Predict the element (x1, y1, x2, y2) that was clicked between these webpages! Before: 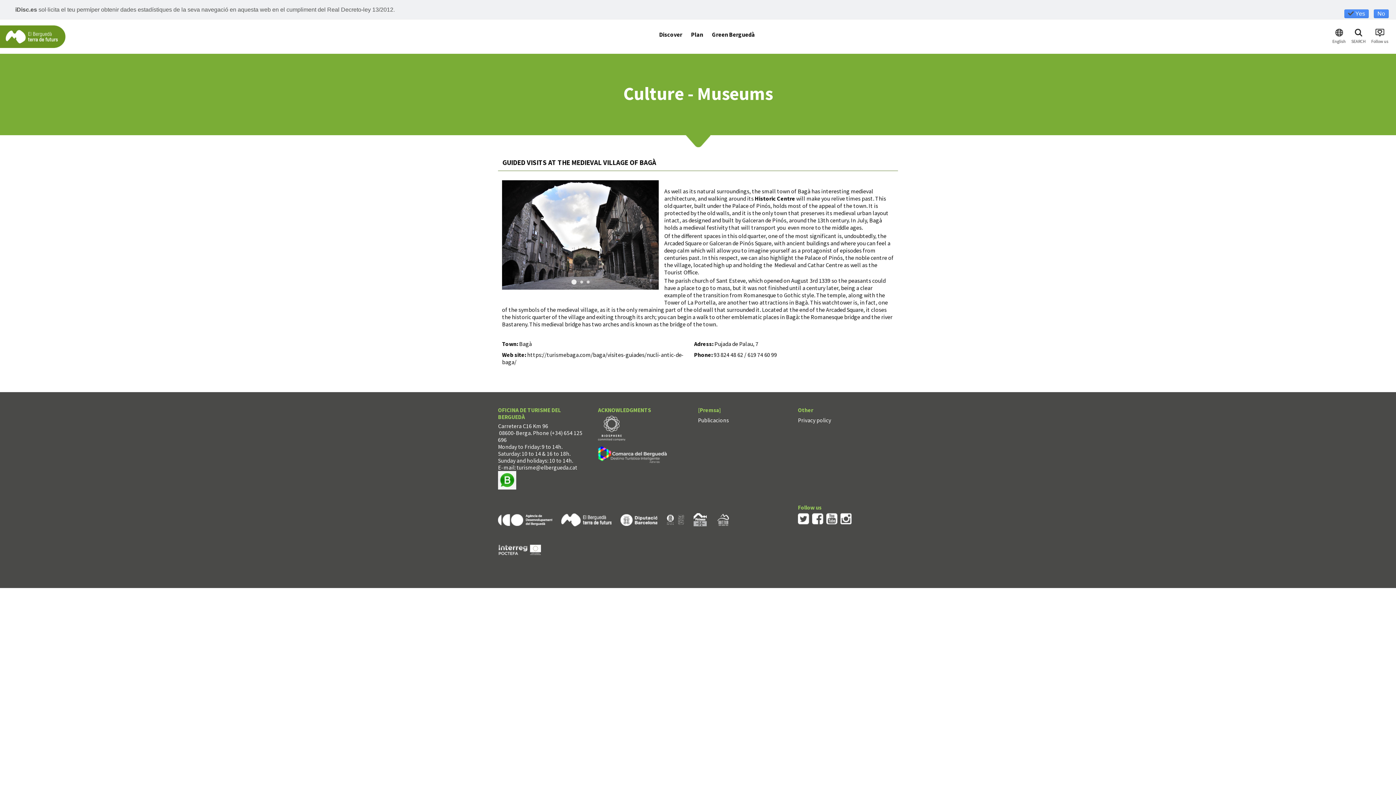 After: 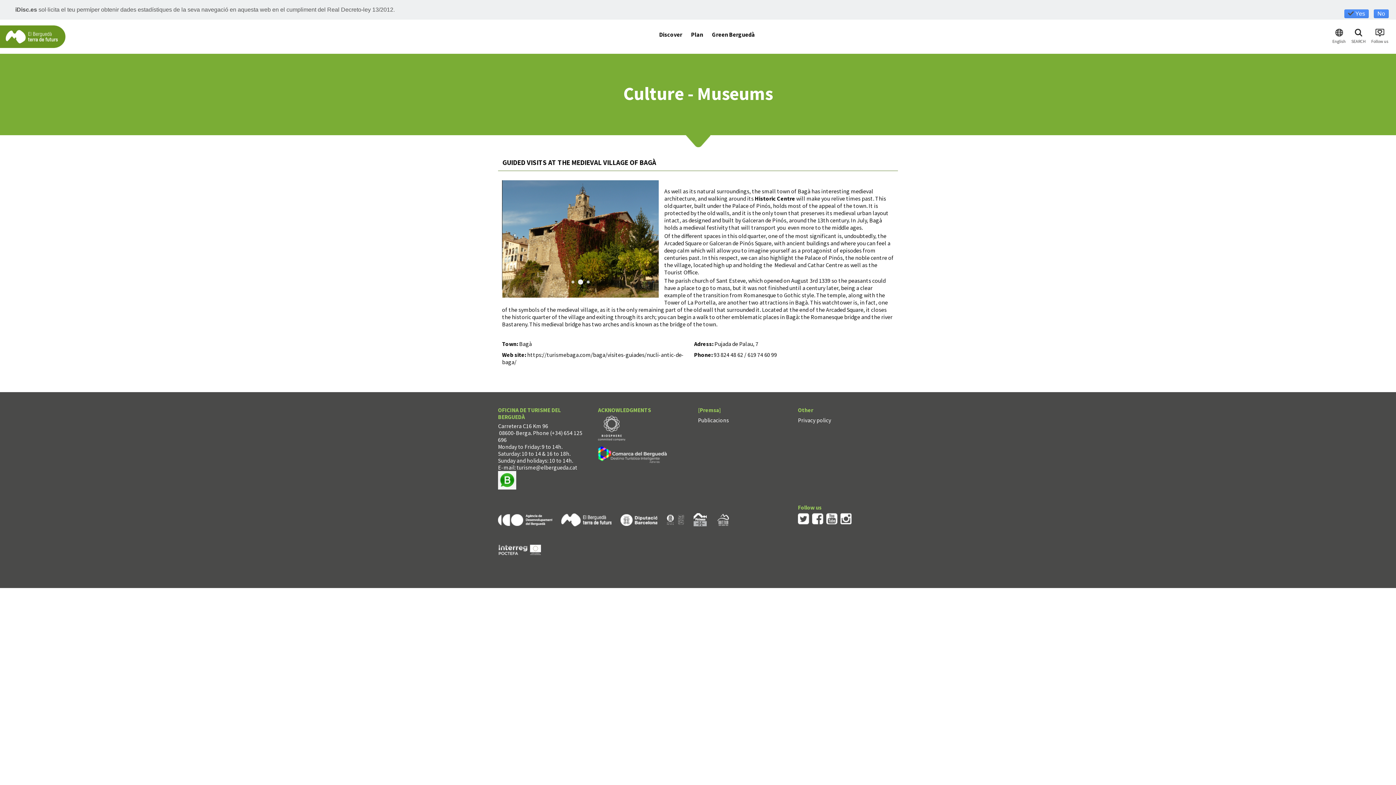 Action: bbox: (798, 515, 809, 521)